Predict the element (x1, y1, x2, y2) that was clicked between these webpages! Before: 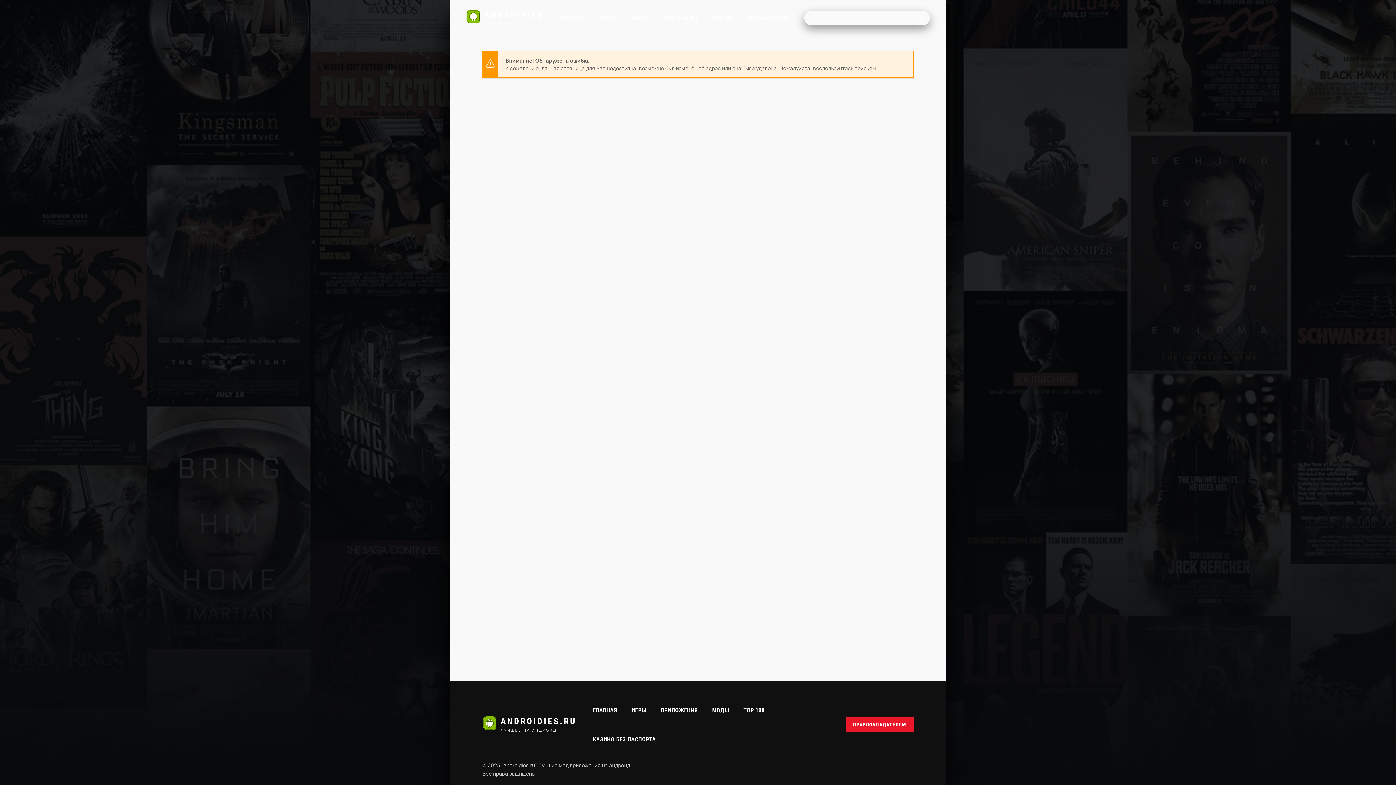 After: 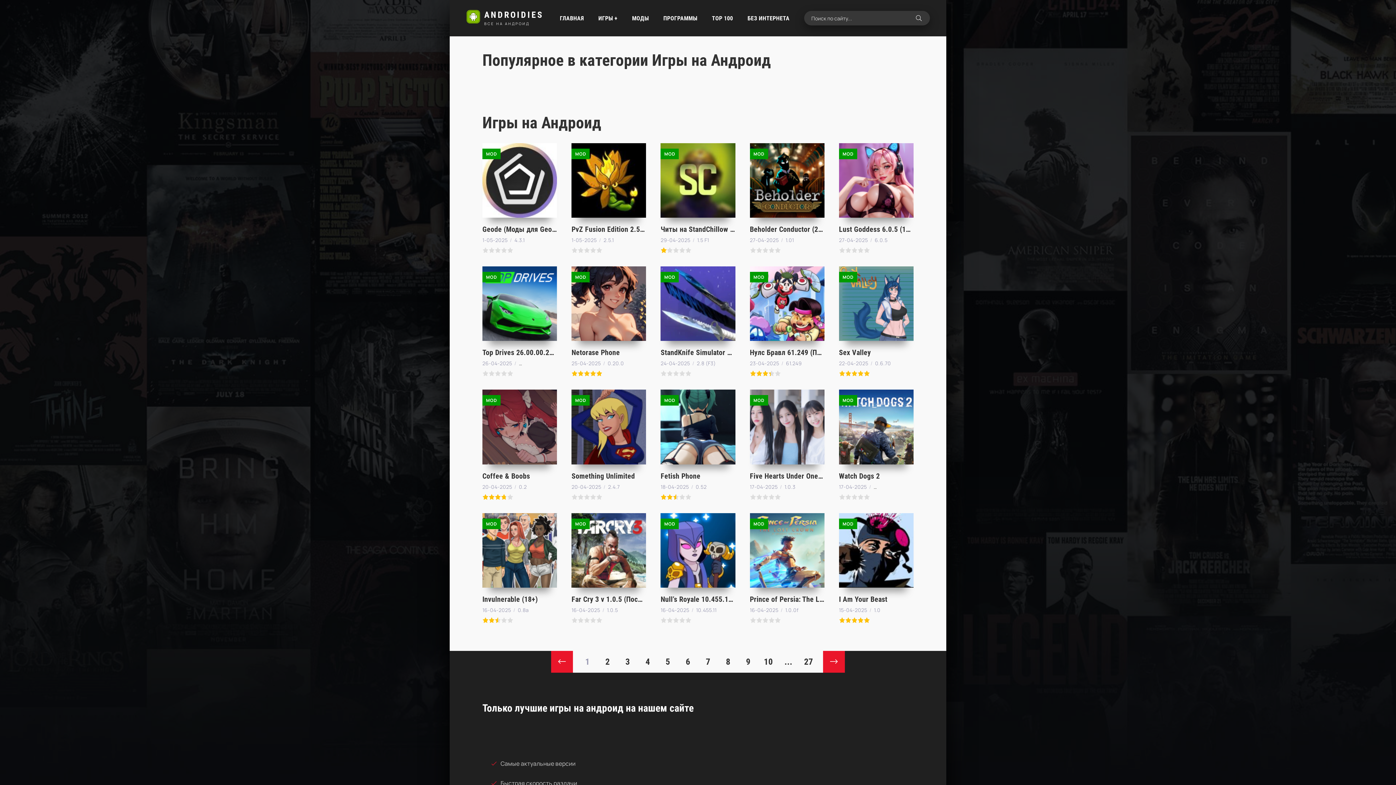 Action: bbox: (631, 696, 646, 725) label: ИГРЫ